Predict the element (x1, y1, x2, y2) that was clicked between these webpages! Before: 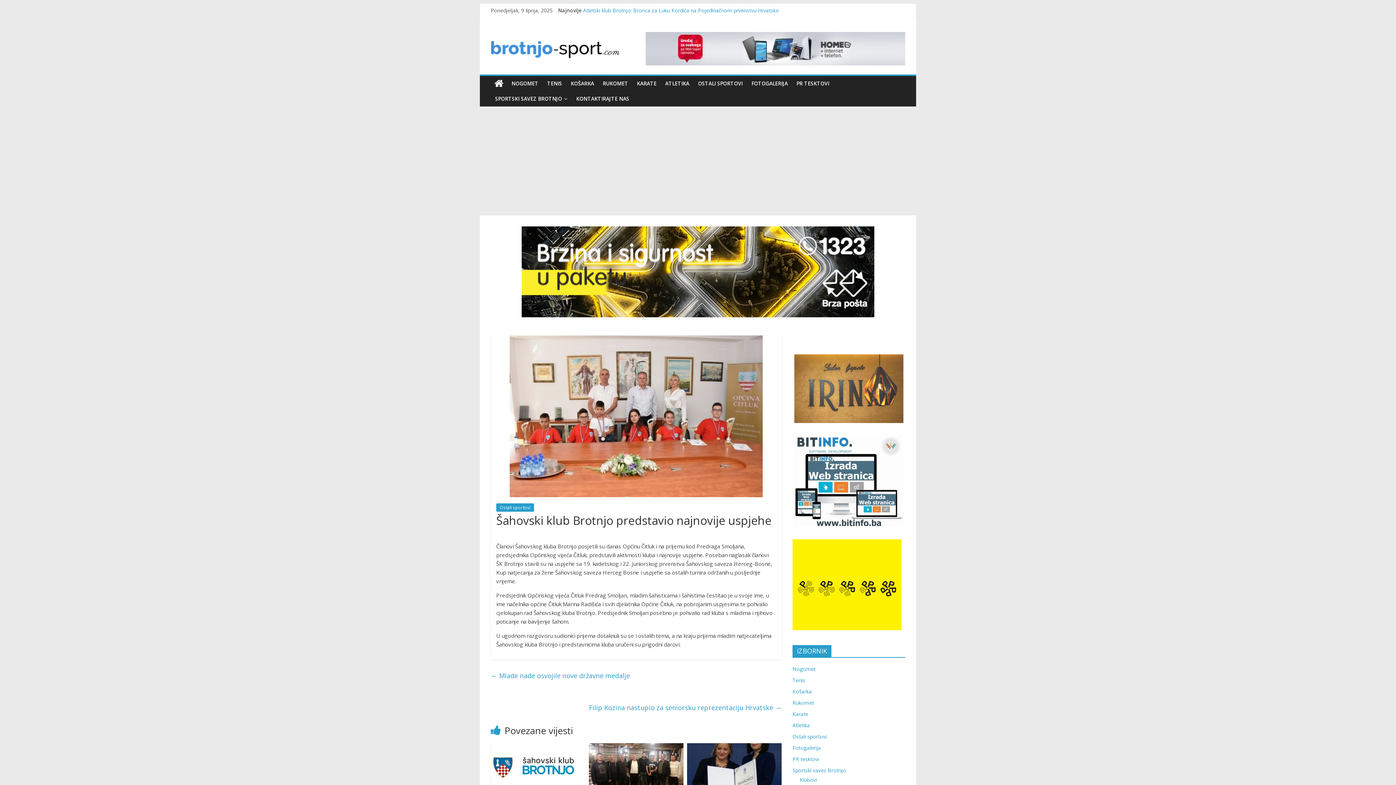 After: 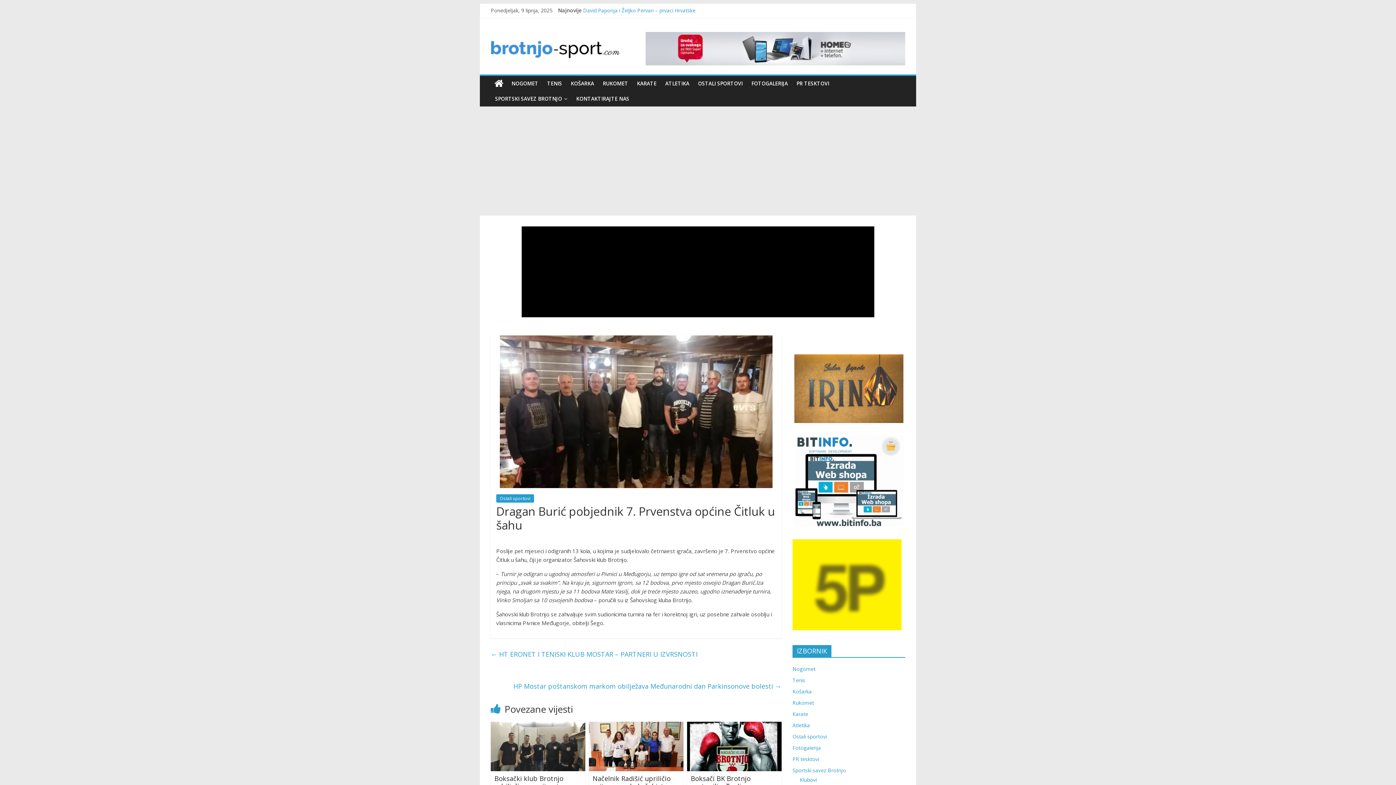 Action: bbox: (589, 743, 683, 751)